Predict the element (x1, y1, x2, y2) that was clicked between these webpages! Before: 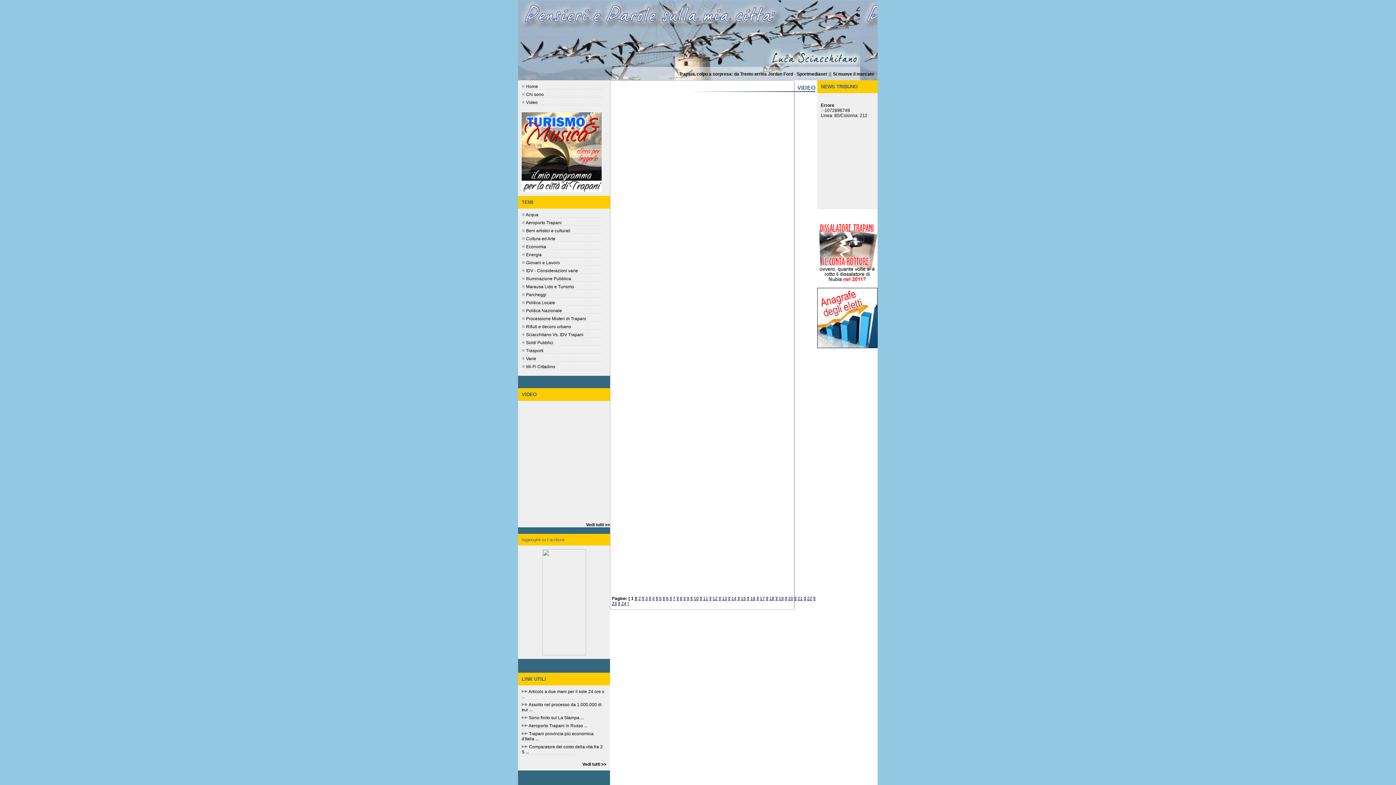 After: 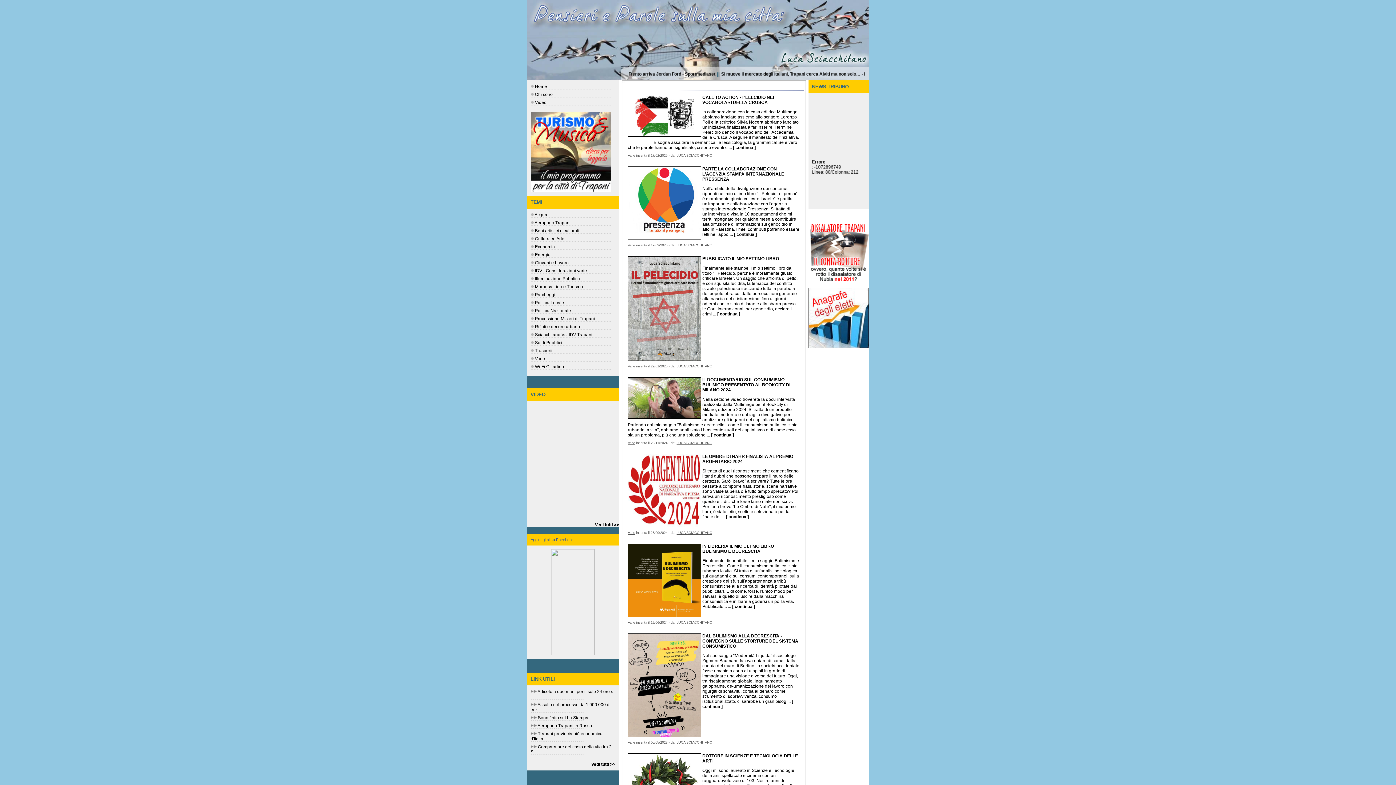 Action: label: Varie bbox: (526, 356, 536, 361)